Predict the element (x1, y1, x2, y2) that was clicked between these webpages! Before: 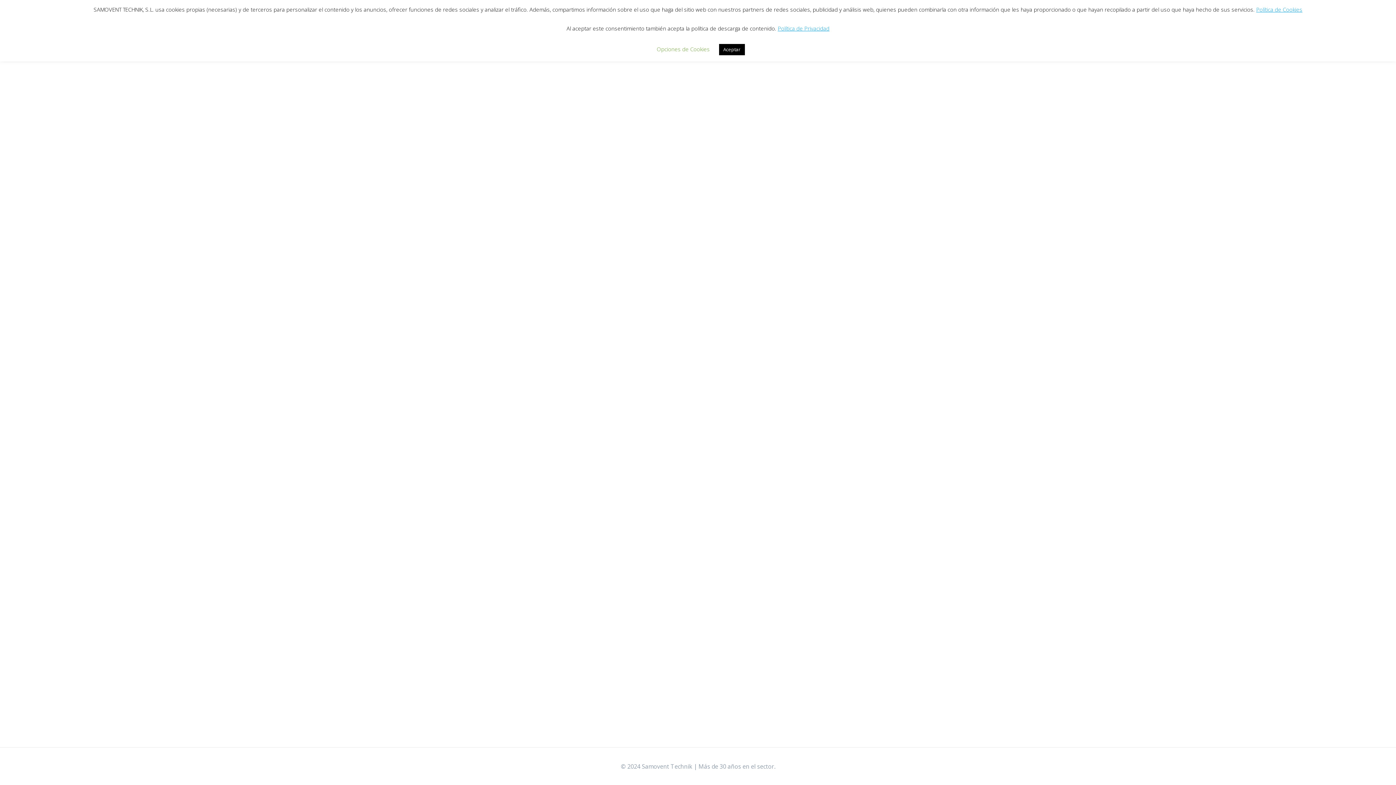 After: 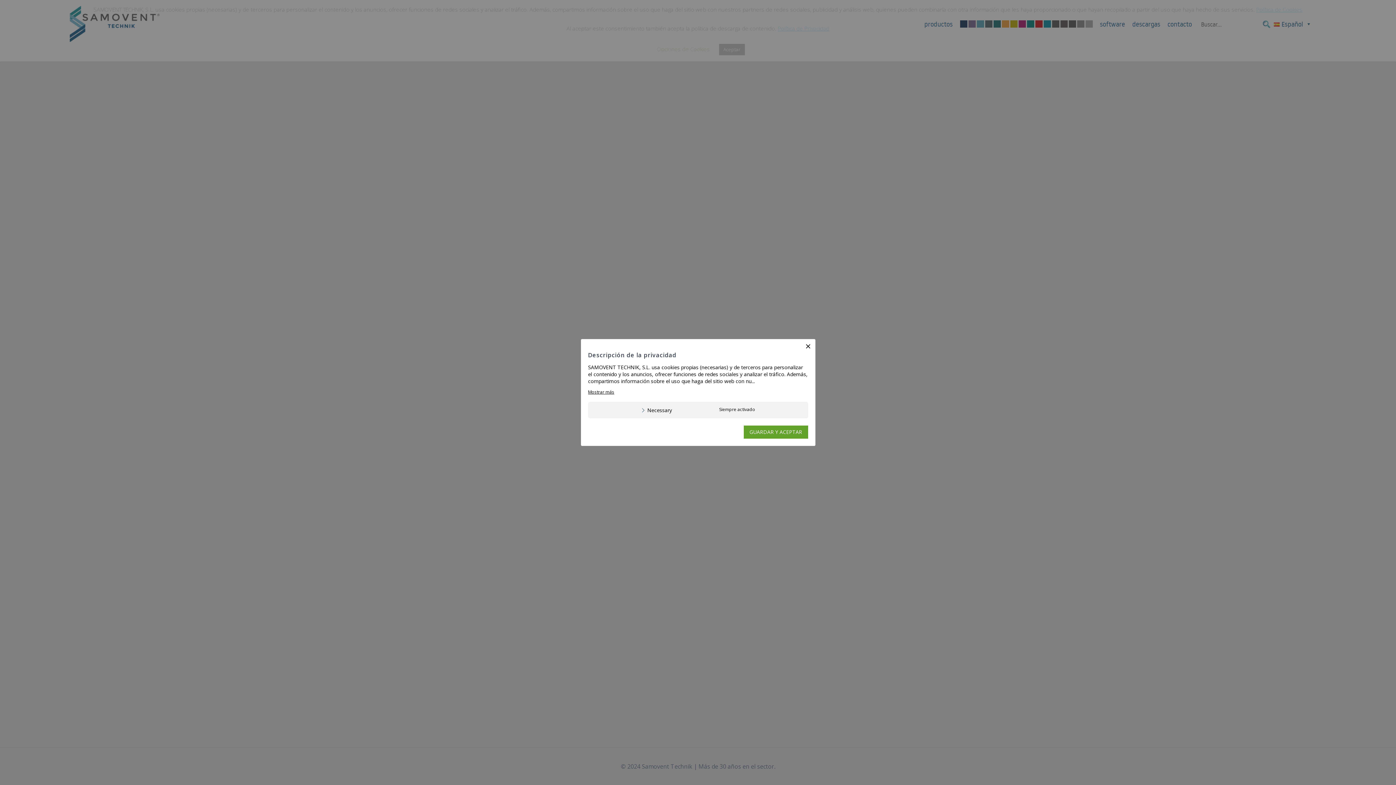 Action: bbox: (656, 45, 710, 52) label: Opciones de Cookies